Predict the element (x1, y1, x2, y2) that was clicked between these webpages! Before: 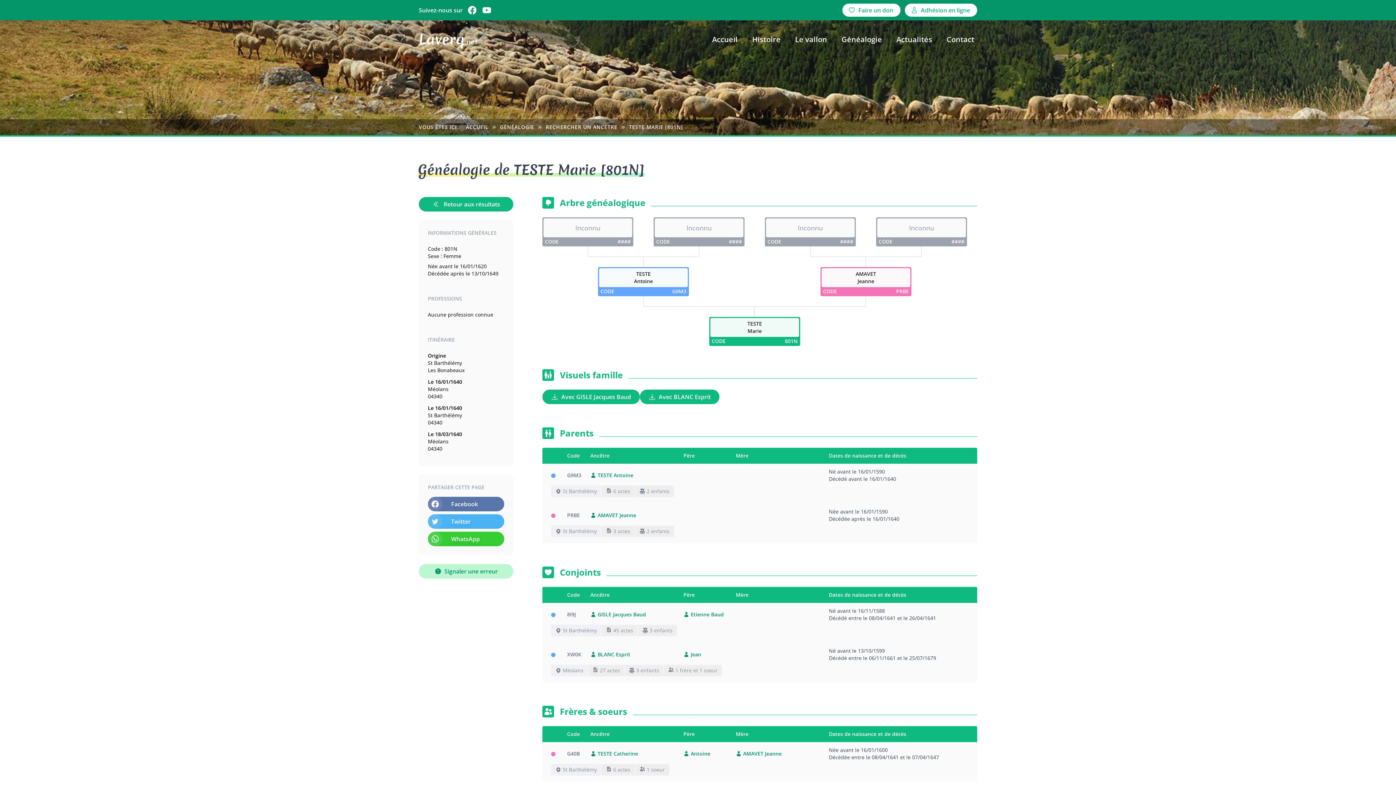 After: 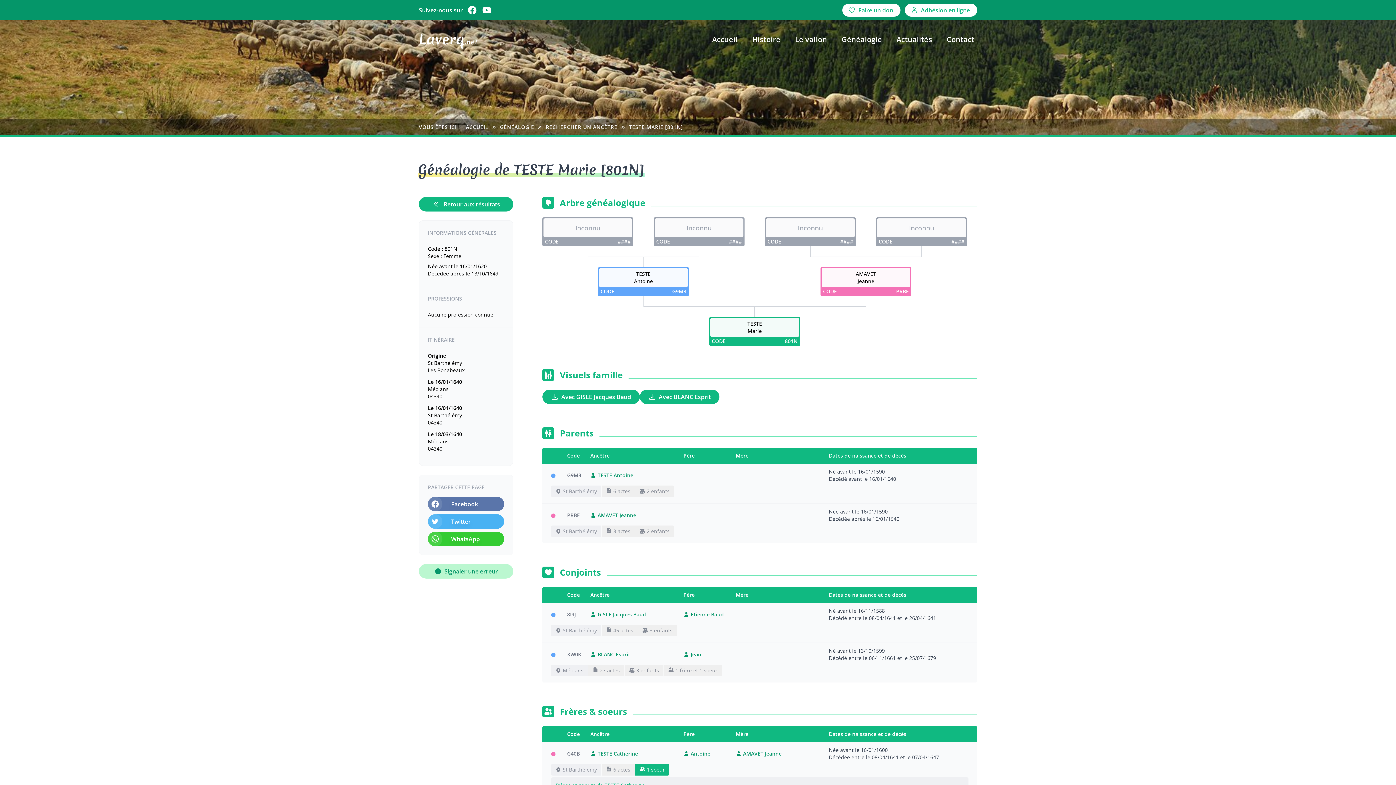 Action: label: 1 soeur bbox: (634, 764, 669, 776)